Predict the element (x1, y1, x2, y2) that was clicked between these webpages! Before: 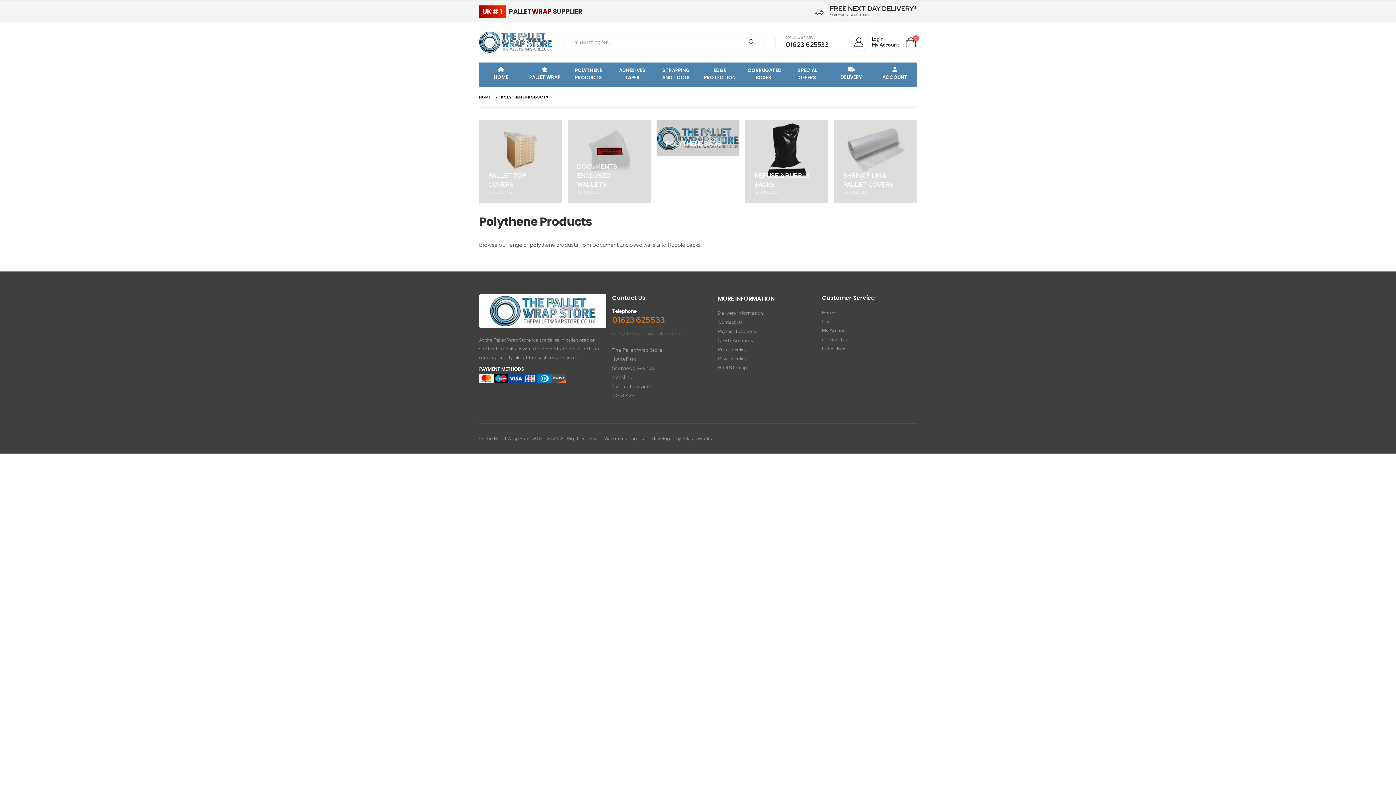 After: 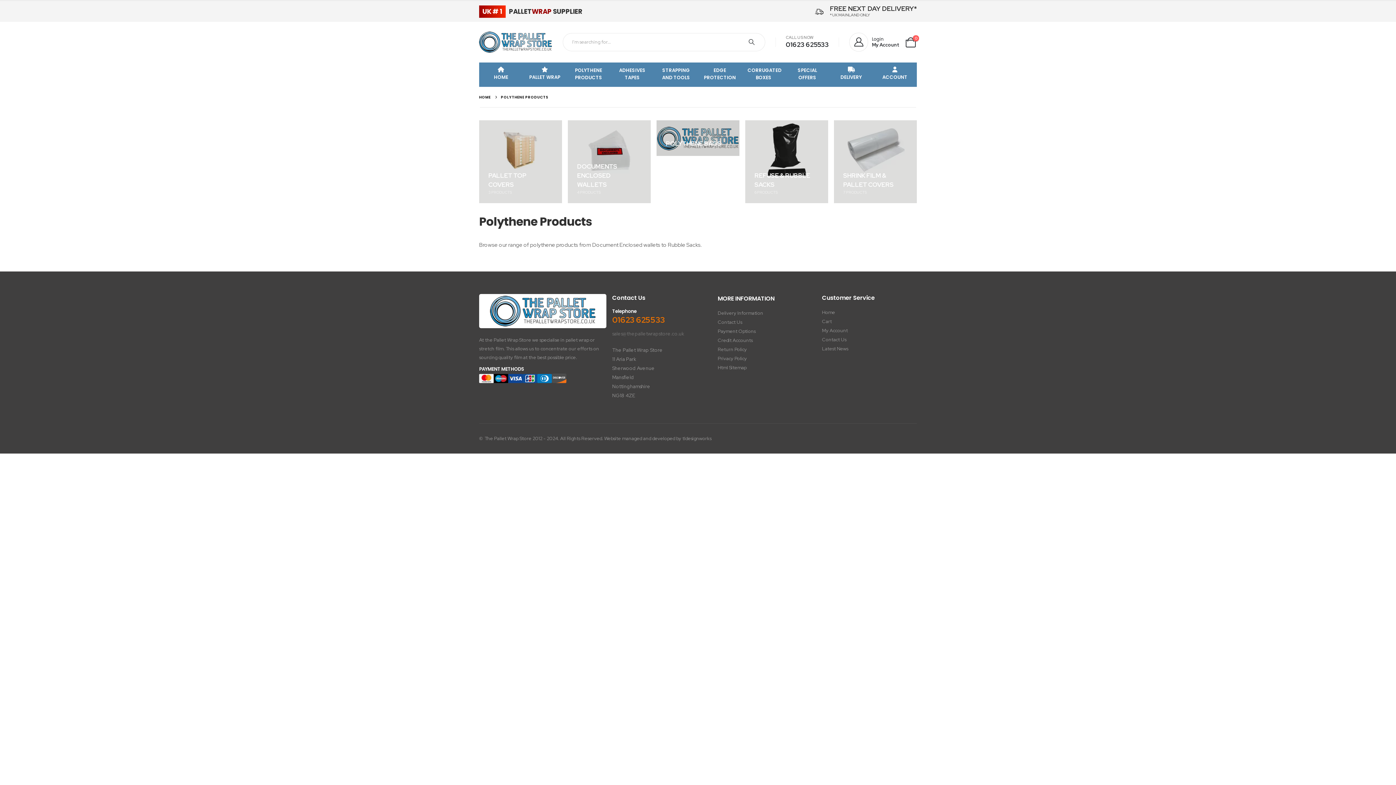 Action: bbox: (612, 314, 665, 325) label: 01623 625533